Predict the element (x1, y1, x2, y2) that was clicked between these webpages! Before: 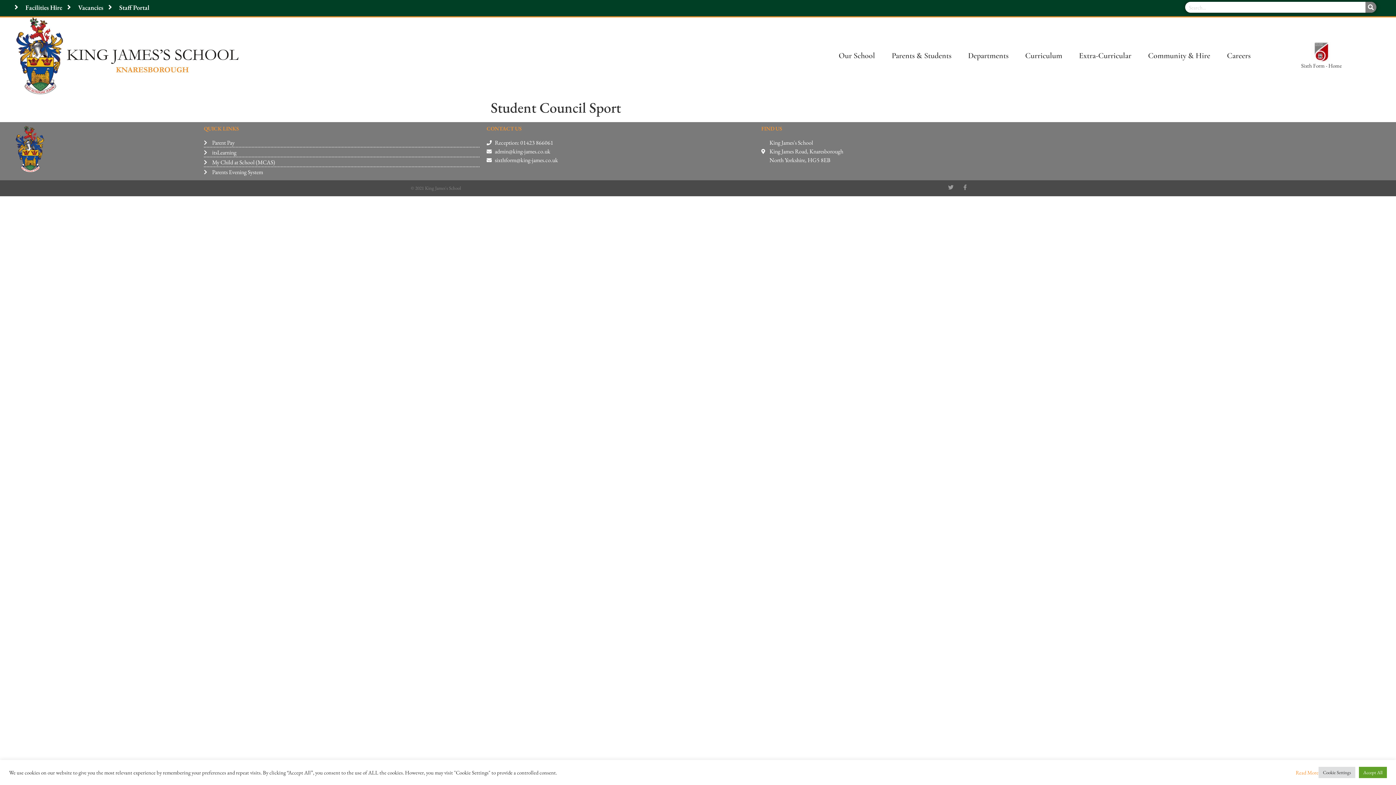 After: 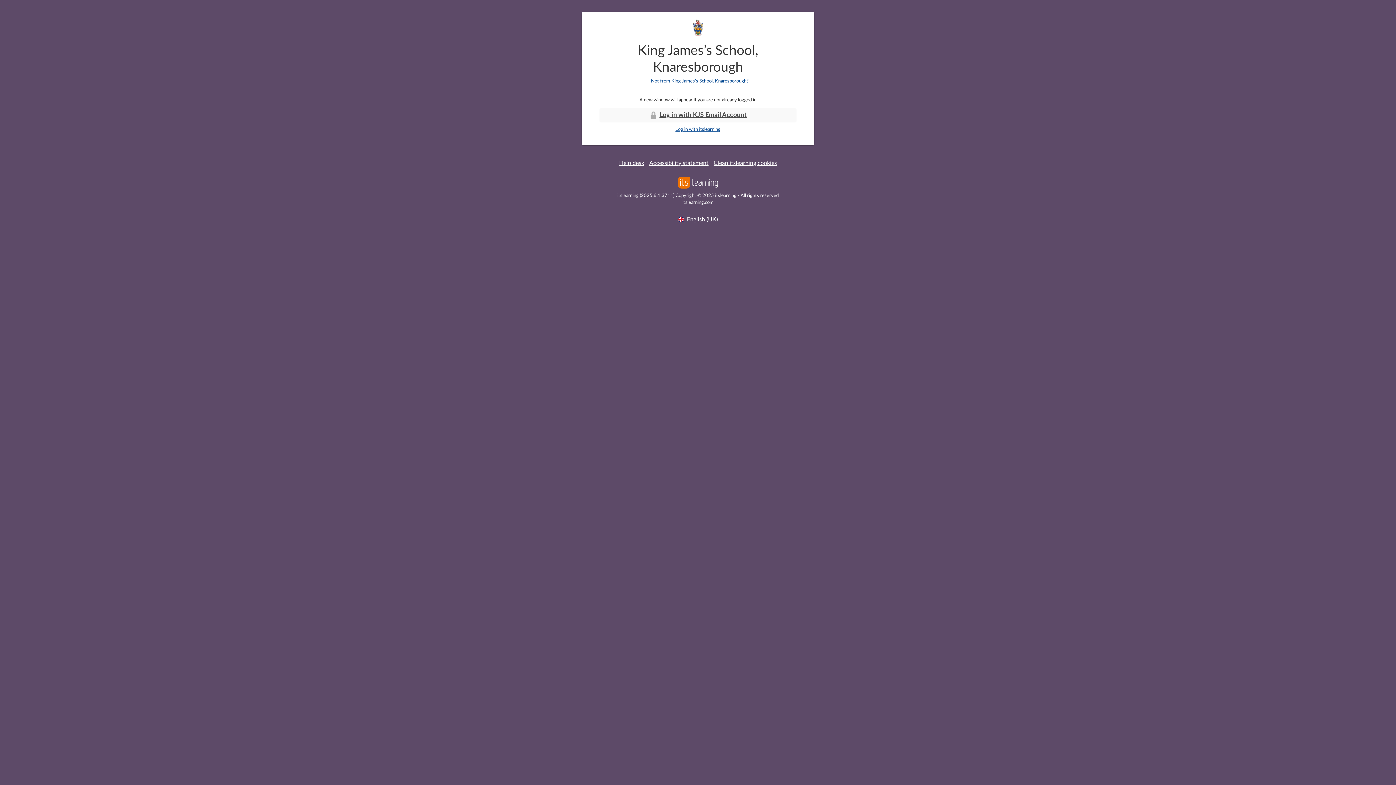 Action: label: itsLearning bbox: (203, 148, 479, 156)